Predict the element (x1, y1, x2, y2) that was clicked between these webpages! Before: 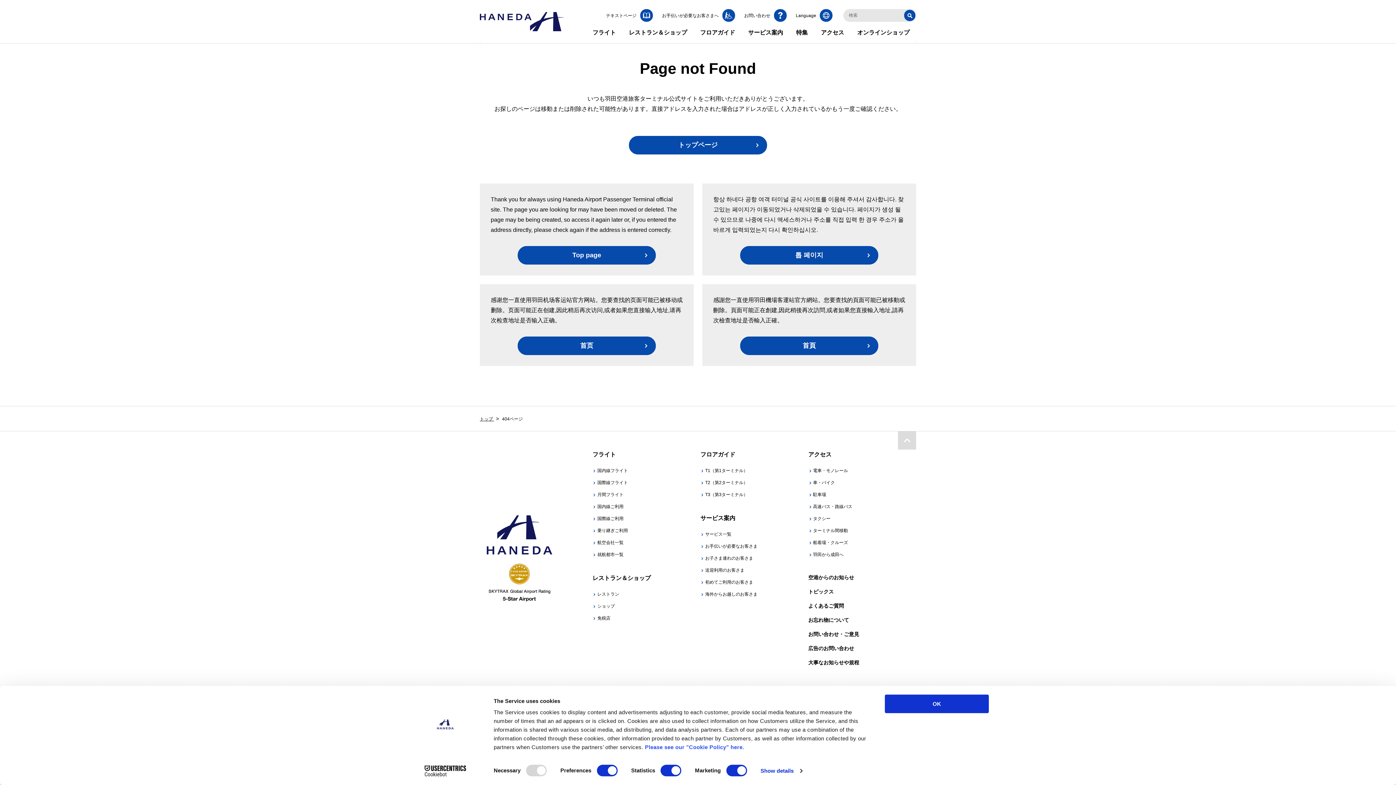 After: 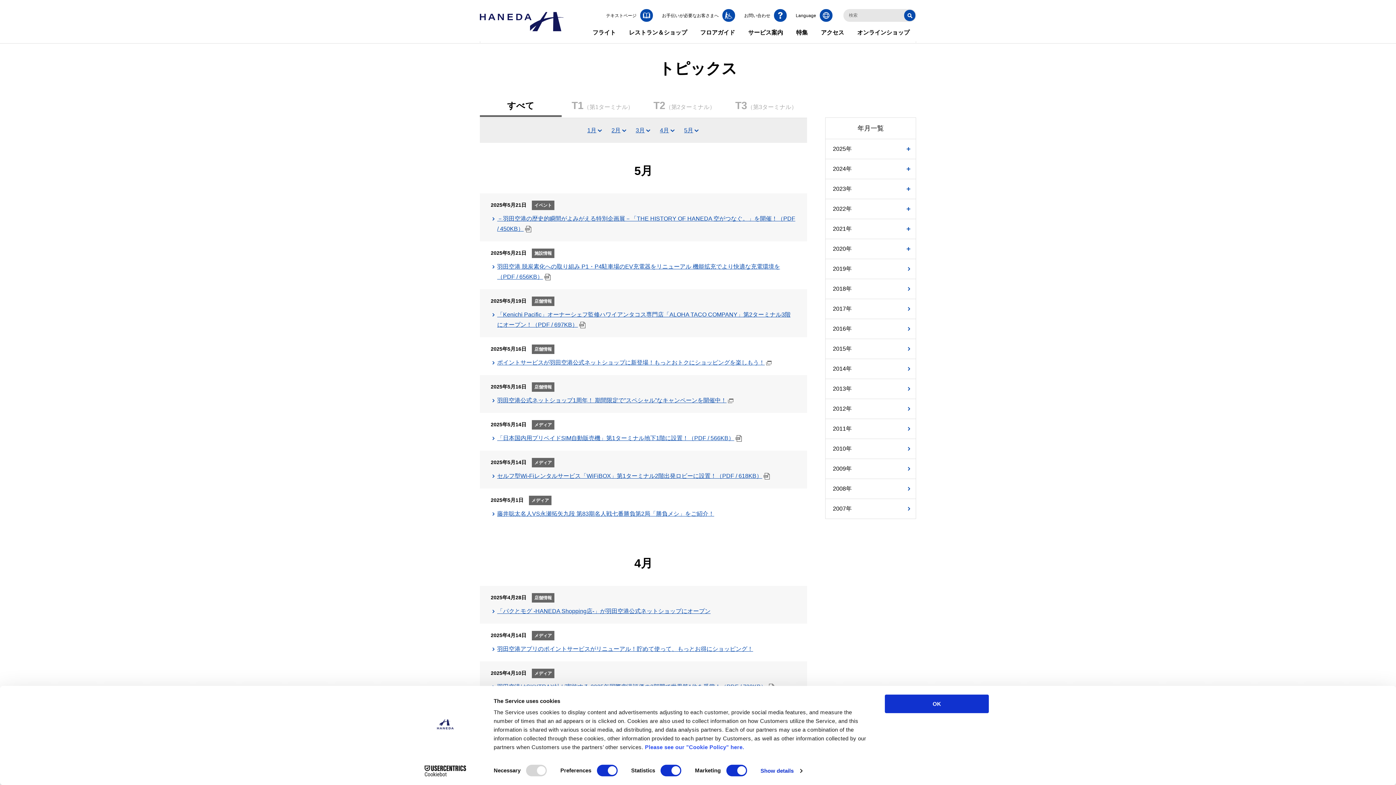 Action: bbox: (808, 589, 833, 594) label: トピックス